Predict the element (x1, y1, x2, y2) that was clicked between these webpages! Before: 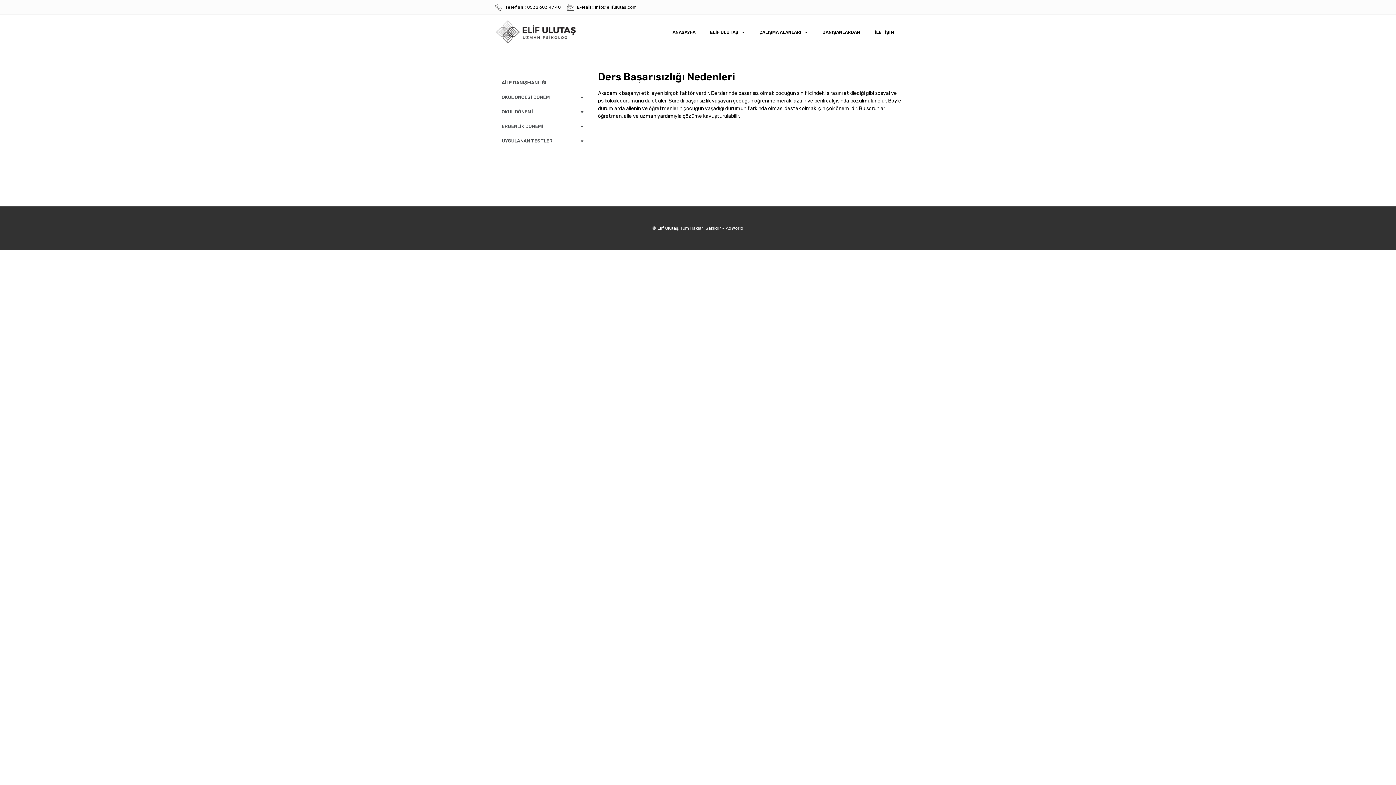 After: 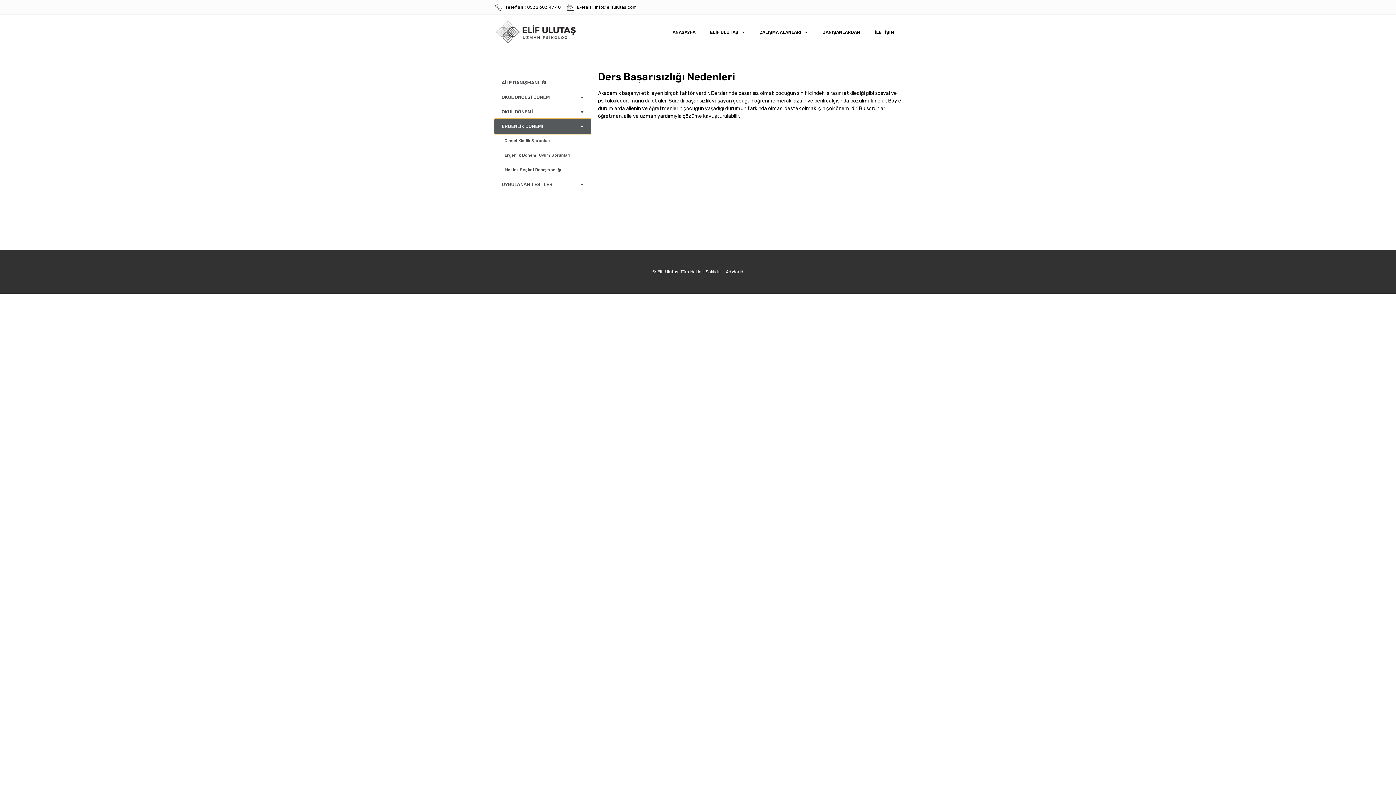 Action: bbox: (494, 119, 590, 133) label: ERGENLİK DÖNEMİ